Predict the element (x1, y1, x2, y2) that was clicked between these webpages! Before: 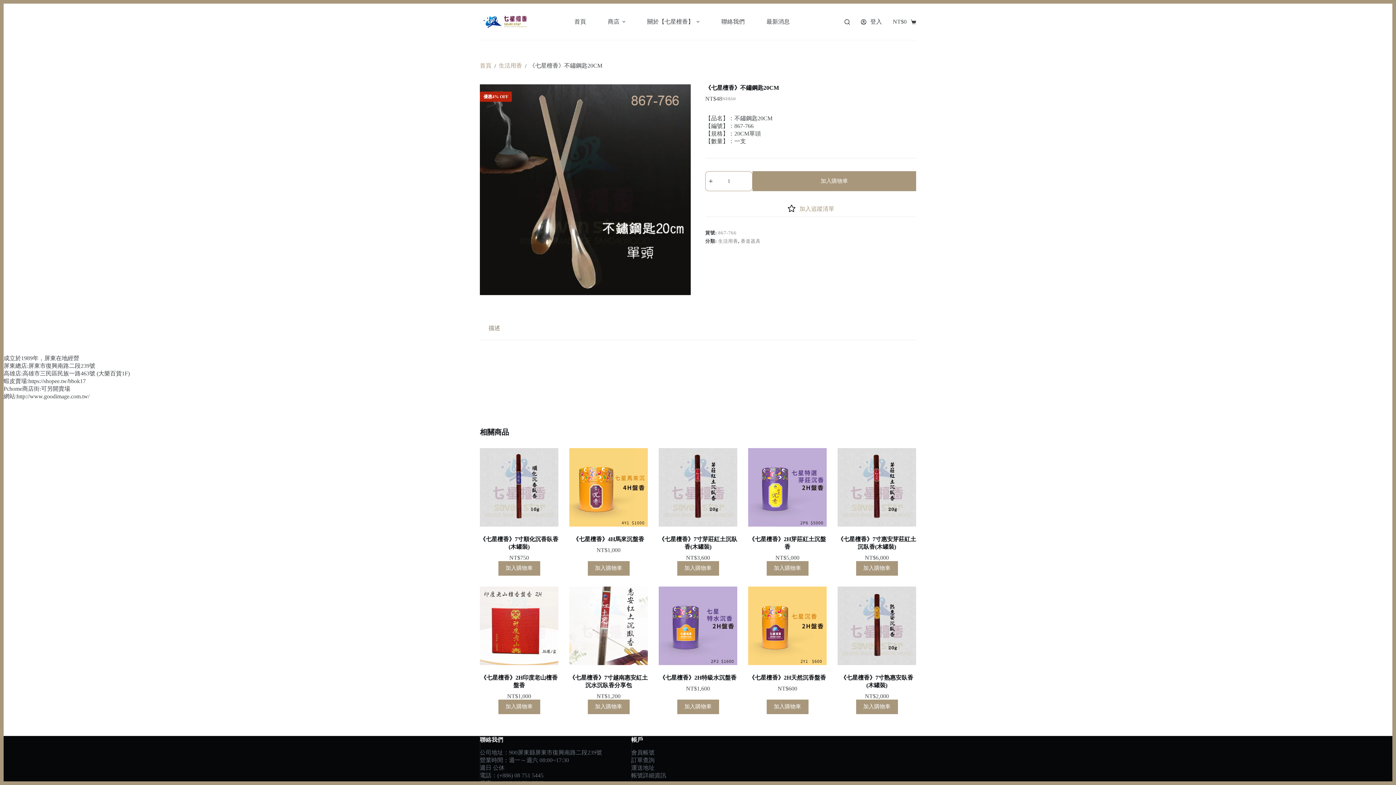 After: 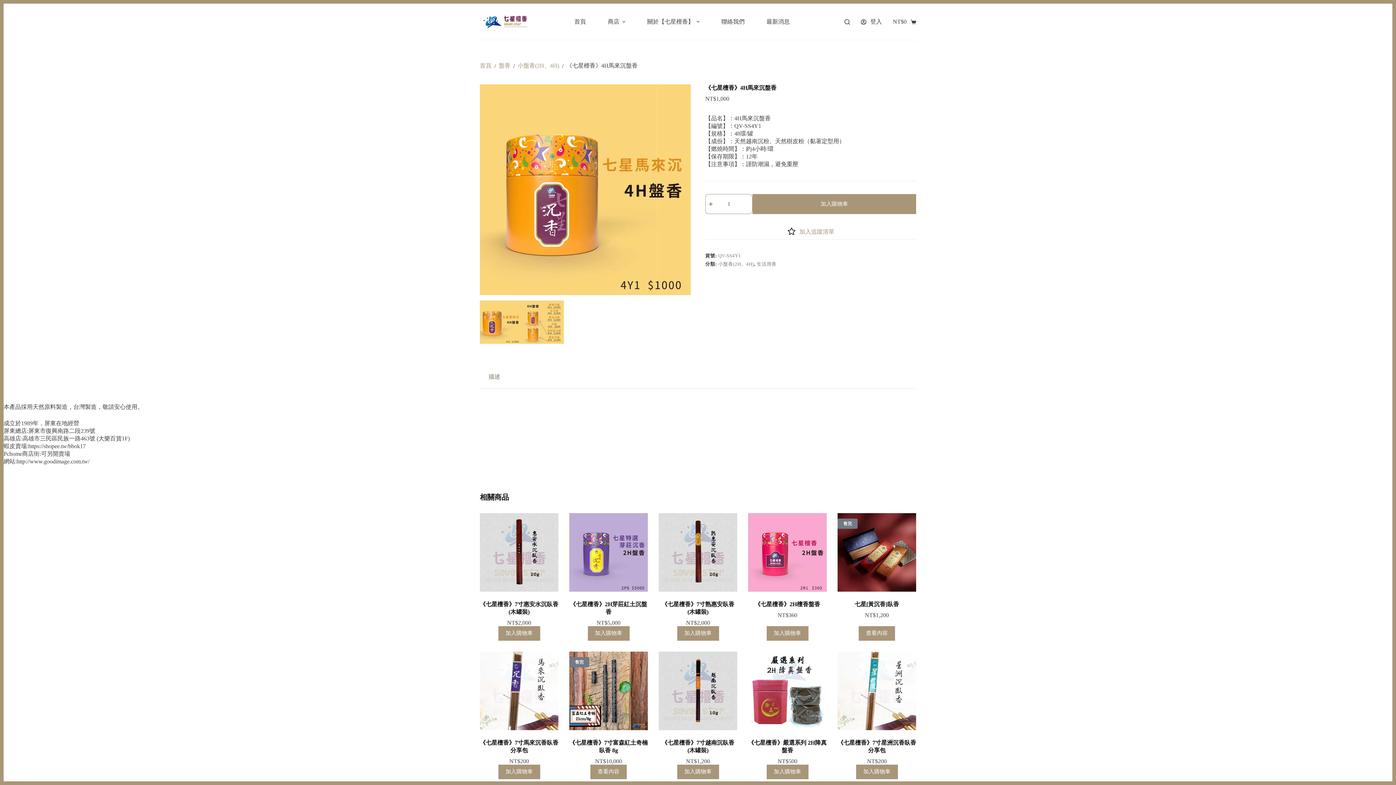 Action: bbox: (573, 536, 644, 542) label: 《七星檀香》4H馬來沉盤香